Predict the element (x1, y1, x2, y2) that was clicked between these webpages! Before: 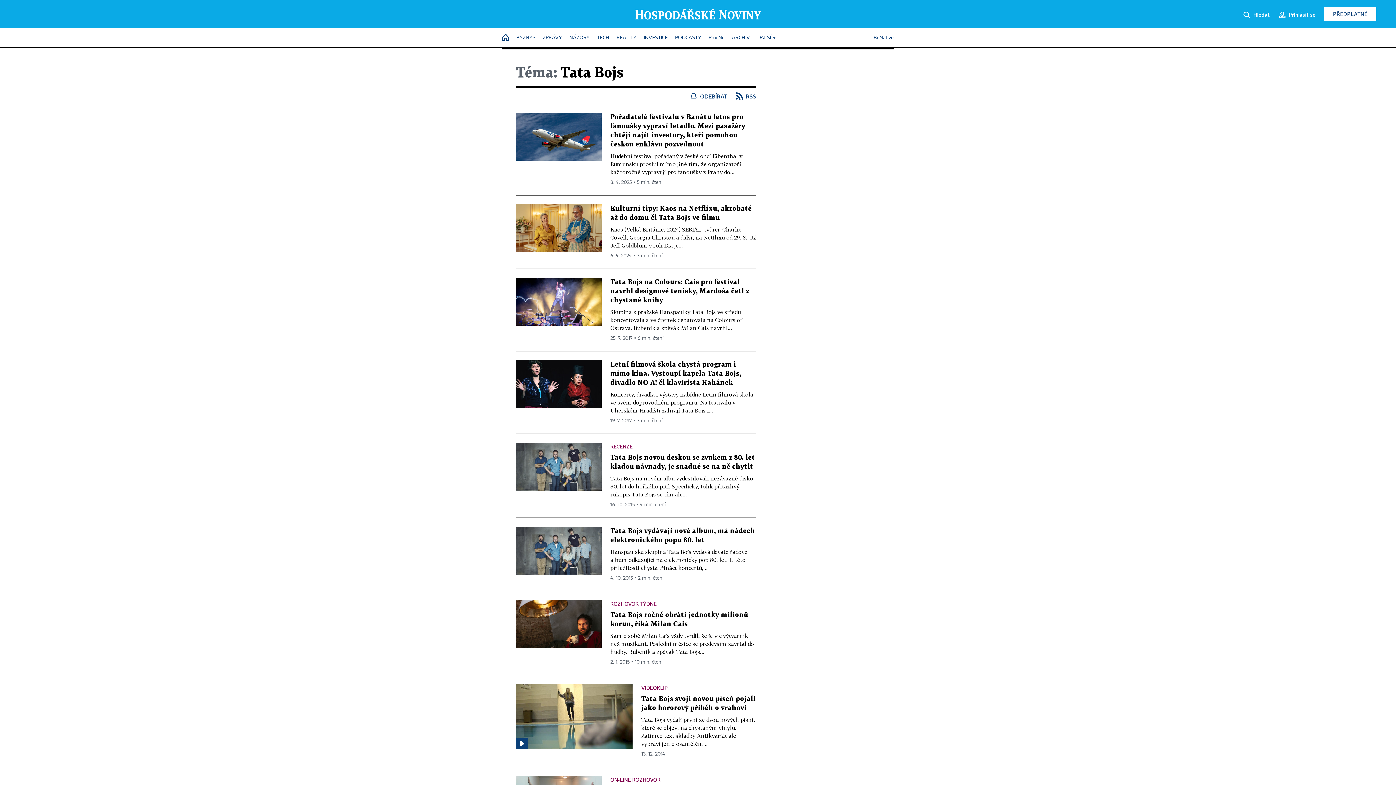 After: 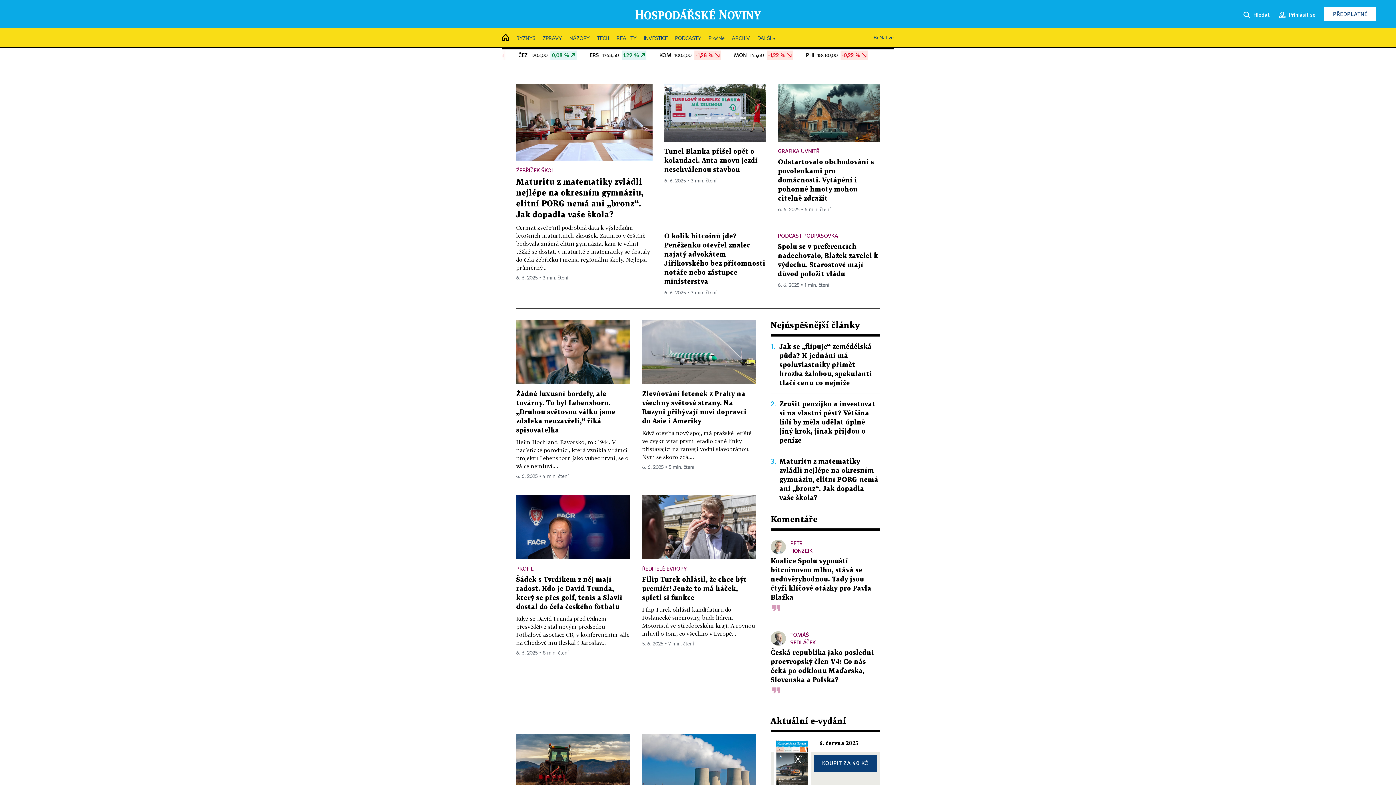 Action: bbox: (634, 11, 761, 16)